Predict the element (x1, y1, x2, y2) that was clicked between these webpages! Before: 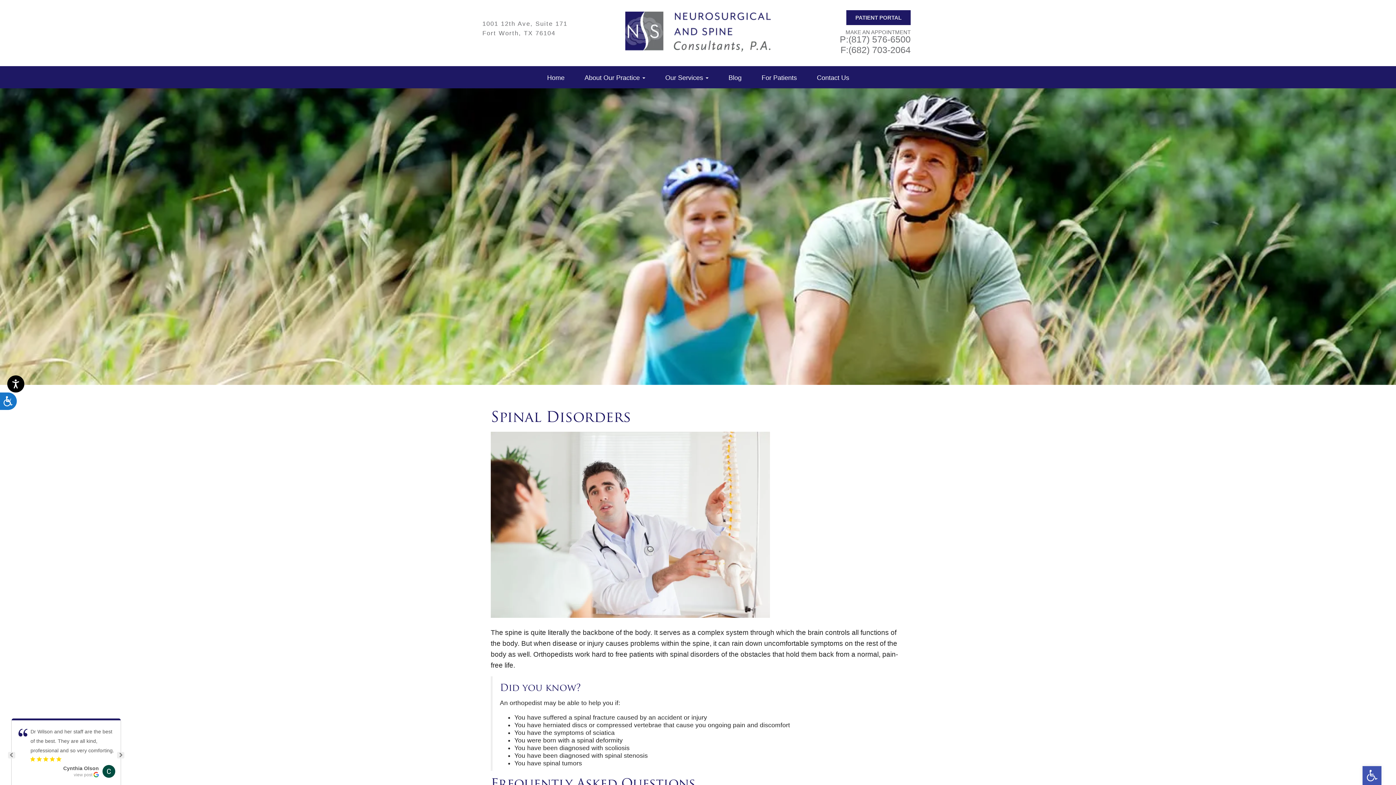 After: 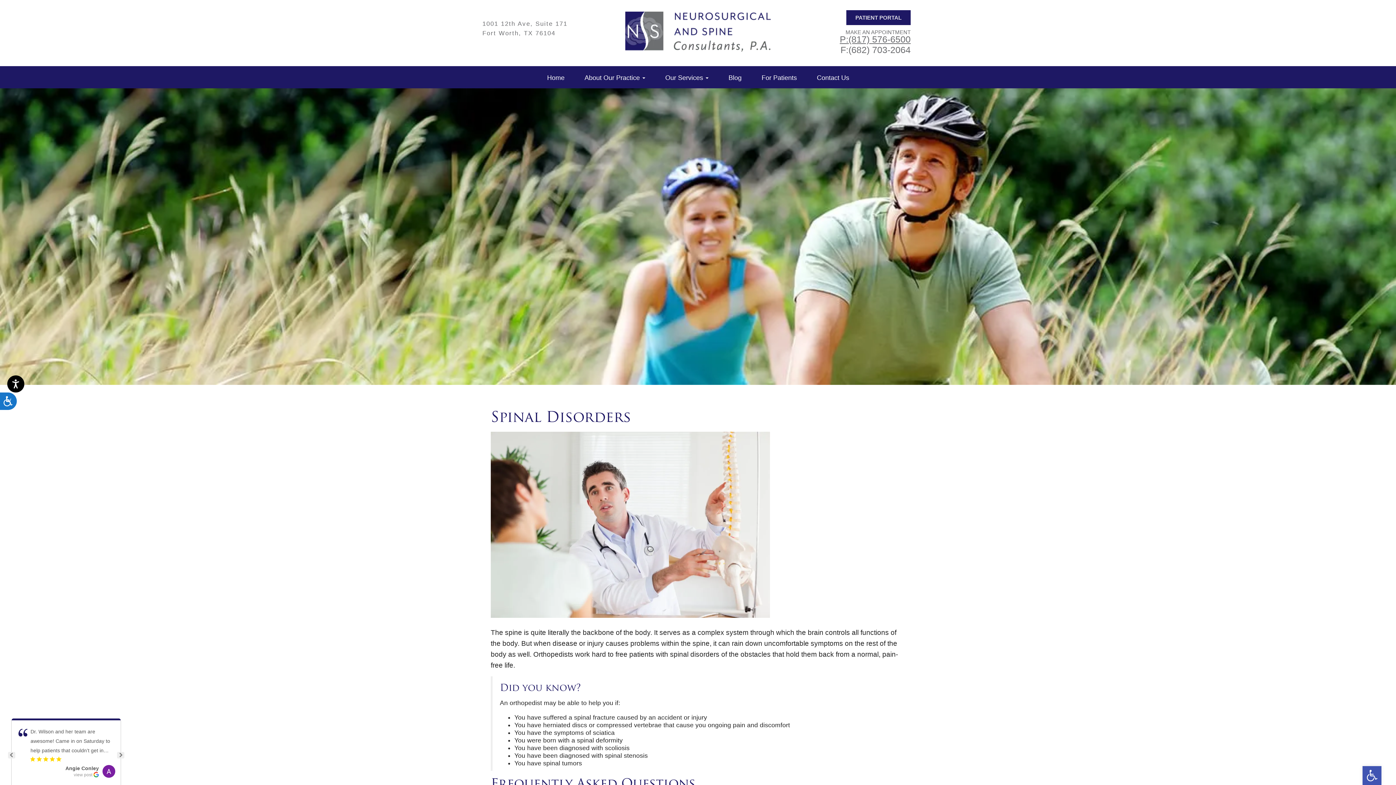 Action: bbox: (840, 34, 910, 44) label: P:(817) 576-6500